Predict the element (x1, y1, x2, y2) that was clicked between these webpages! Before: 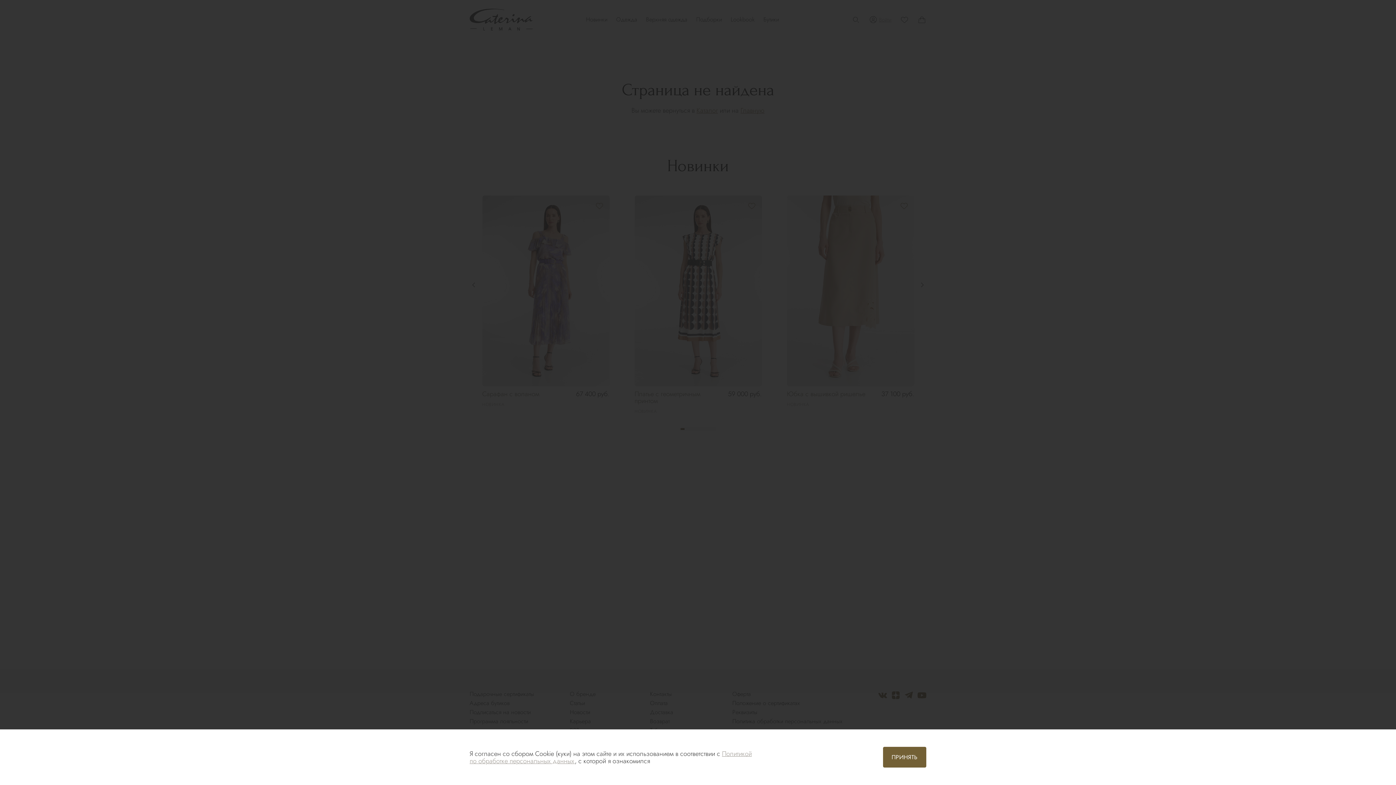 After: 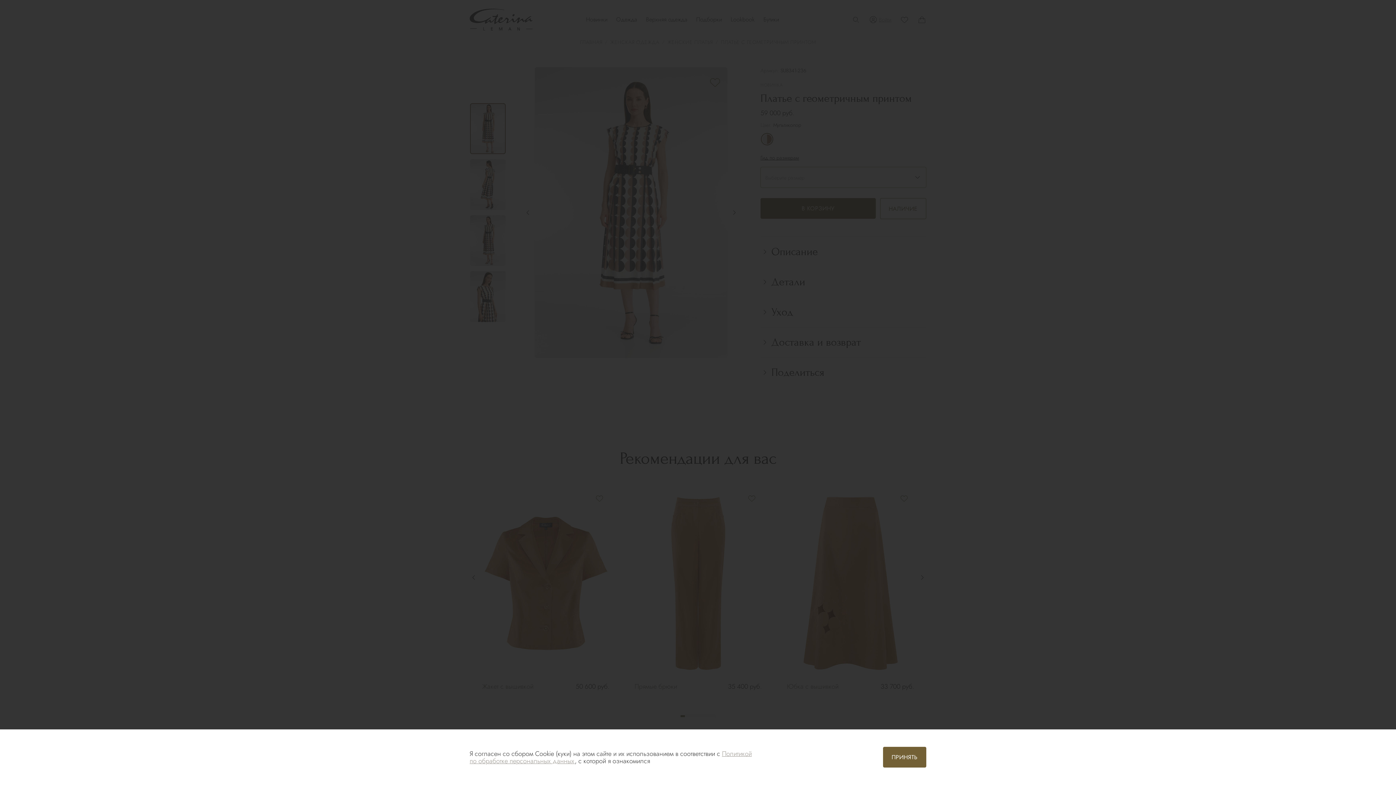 Action: label: Платье с геометричным принтом bbox: (634, 390, 723, 404)